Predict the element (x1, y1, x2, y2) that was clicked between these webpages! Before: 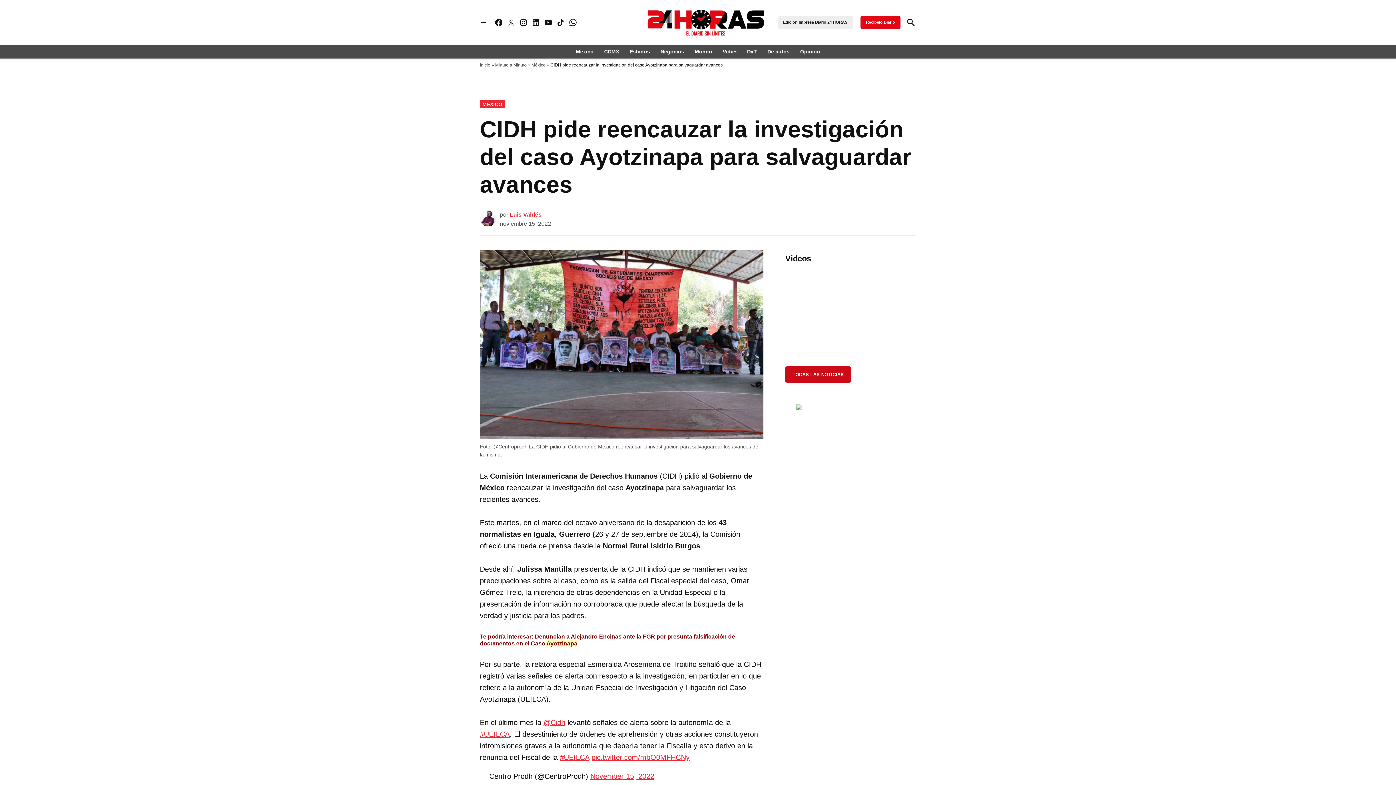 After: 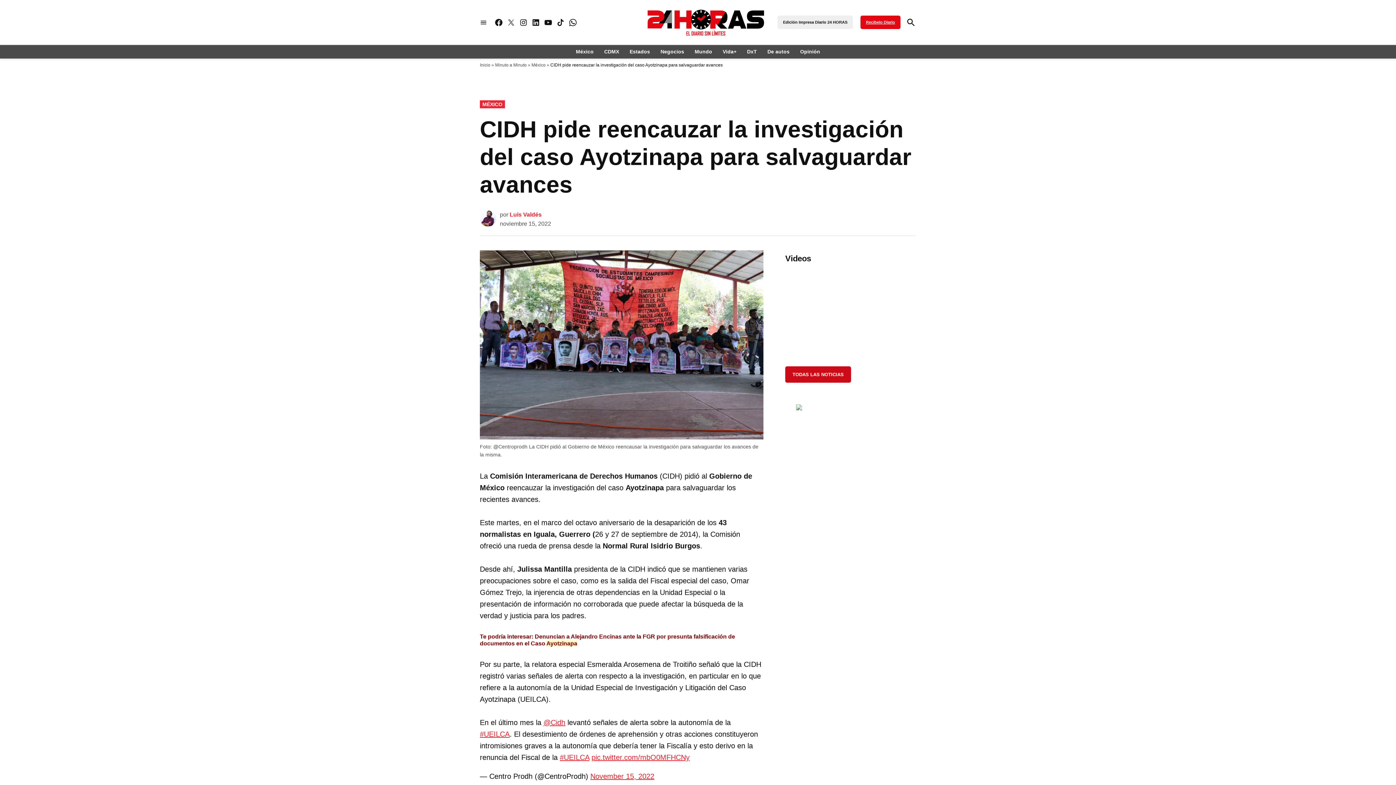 Action: label: Recíbelo Diario bbox: (860, 15, 900, 29)